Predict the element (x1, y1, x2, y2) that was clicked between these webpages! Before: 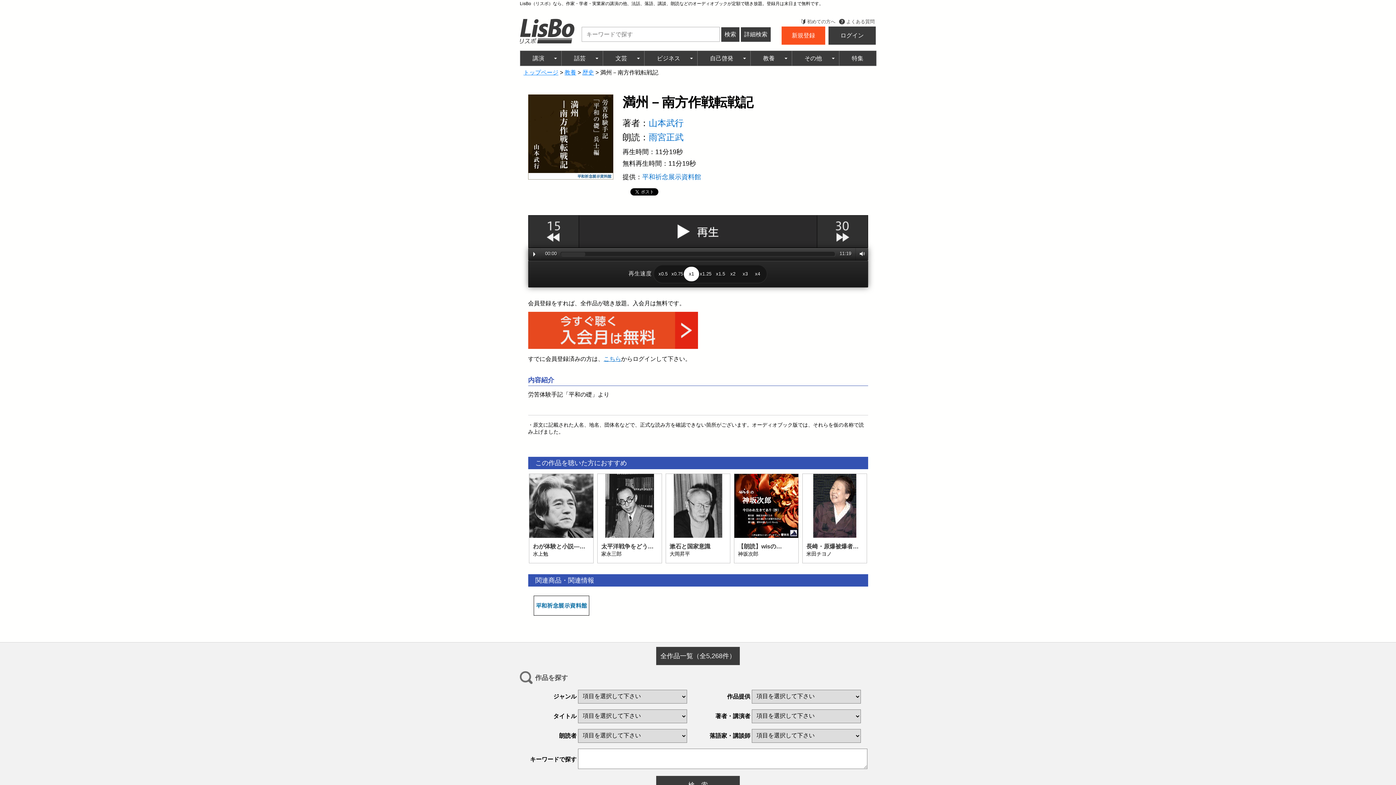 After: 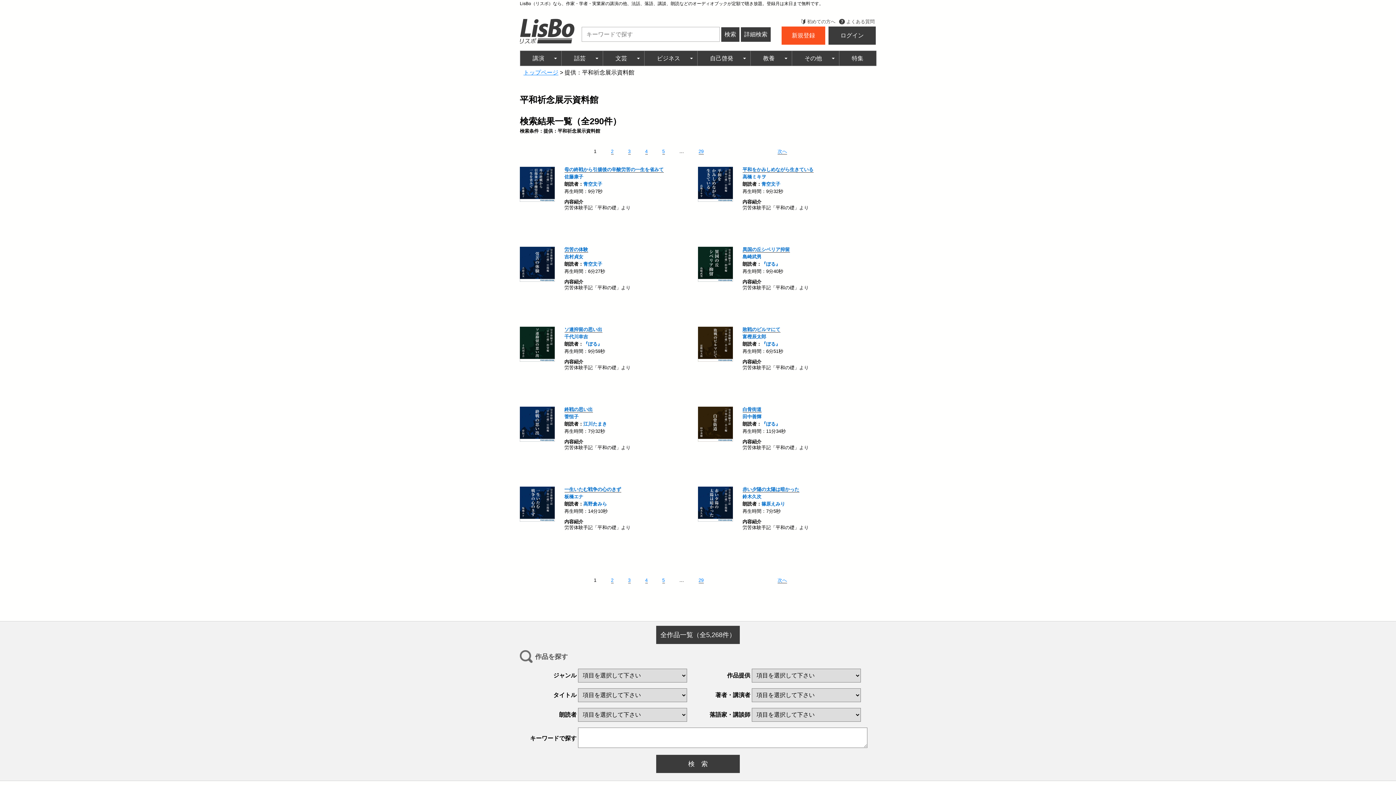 Action: bbox: (642, 173, 701, 180) label: 平和祈念展示資料館